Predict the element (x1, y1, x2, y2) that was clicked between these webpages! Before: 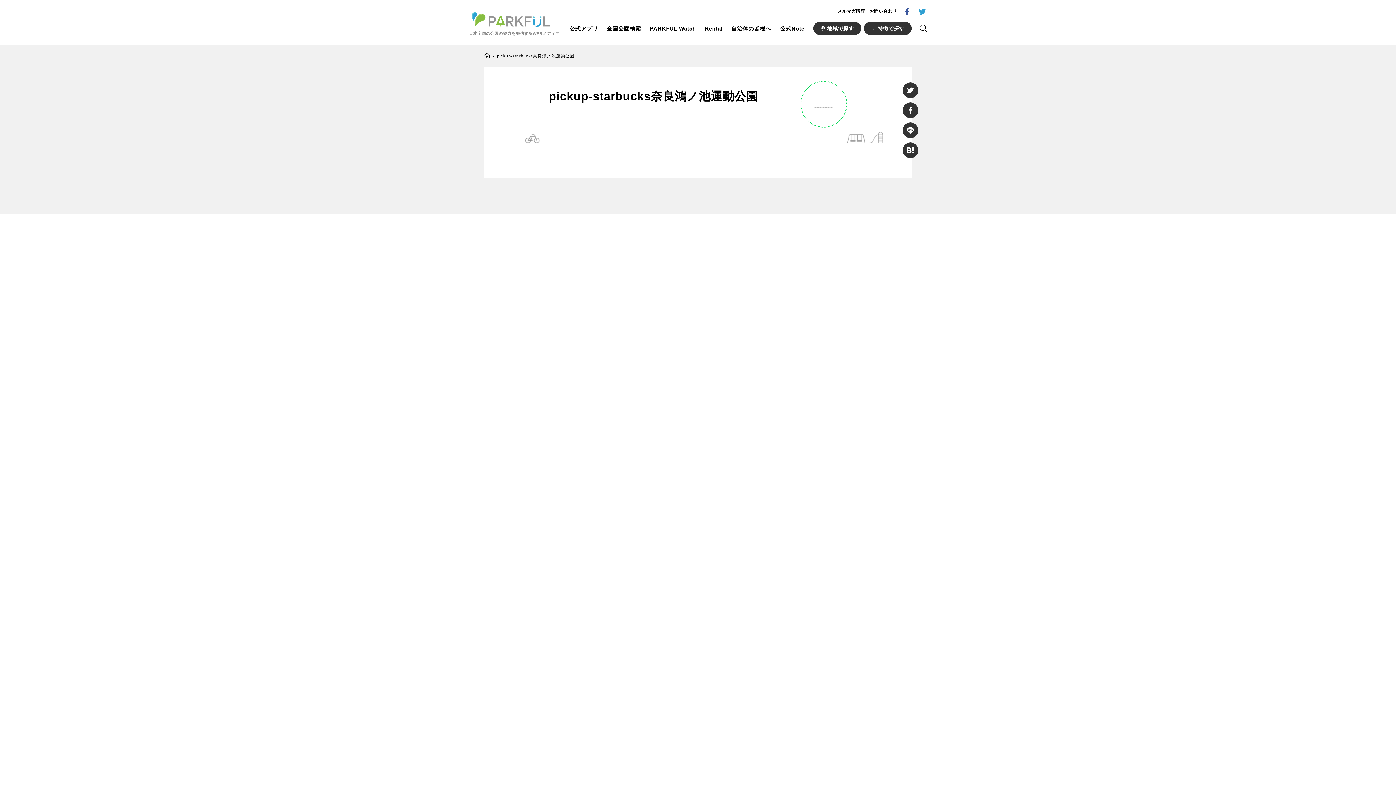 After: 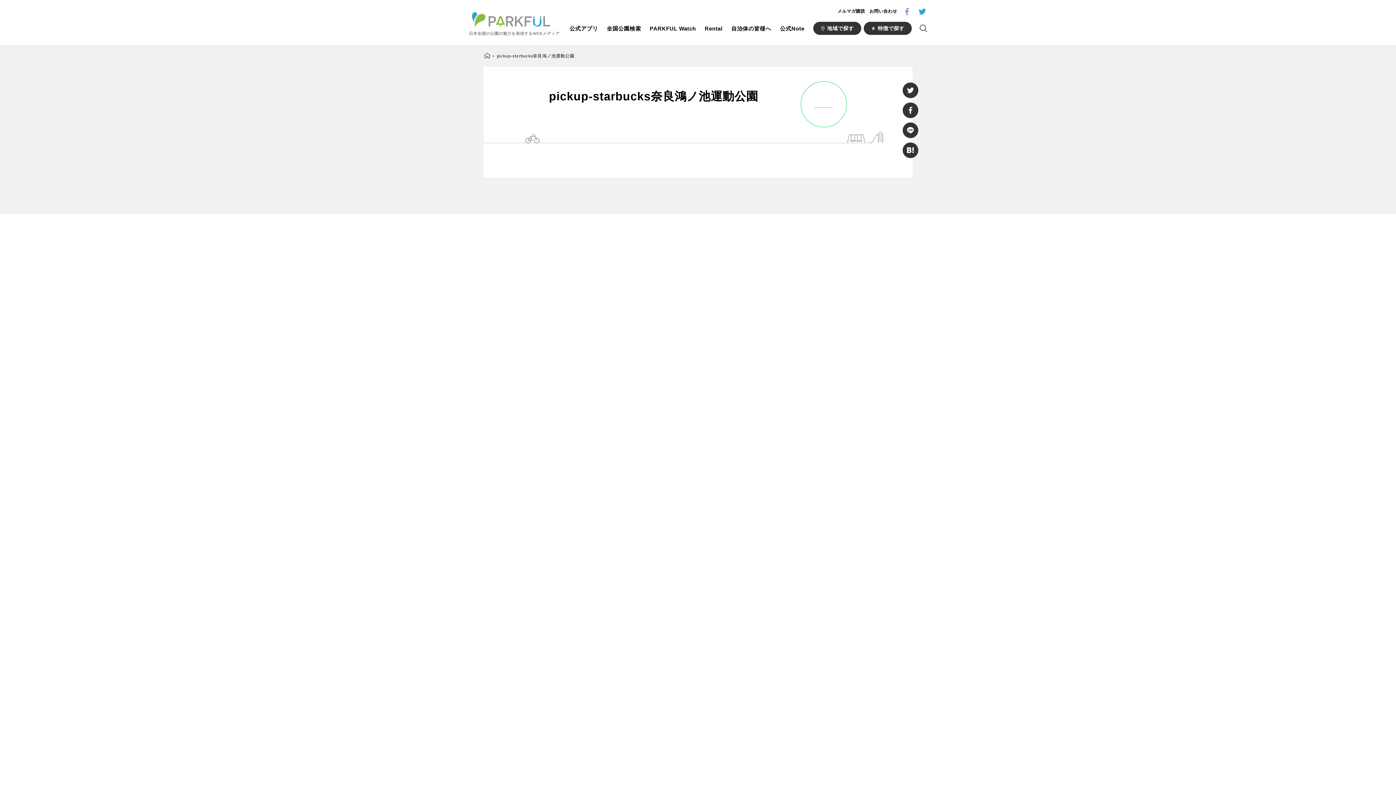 Action: bbox: (903, 7, 910, 15)